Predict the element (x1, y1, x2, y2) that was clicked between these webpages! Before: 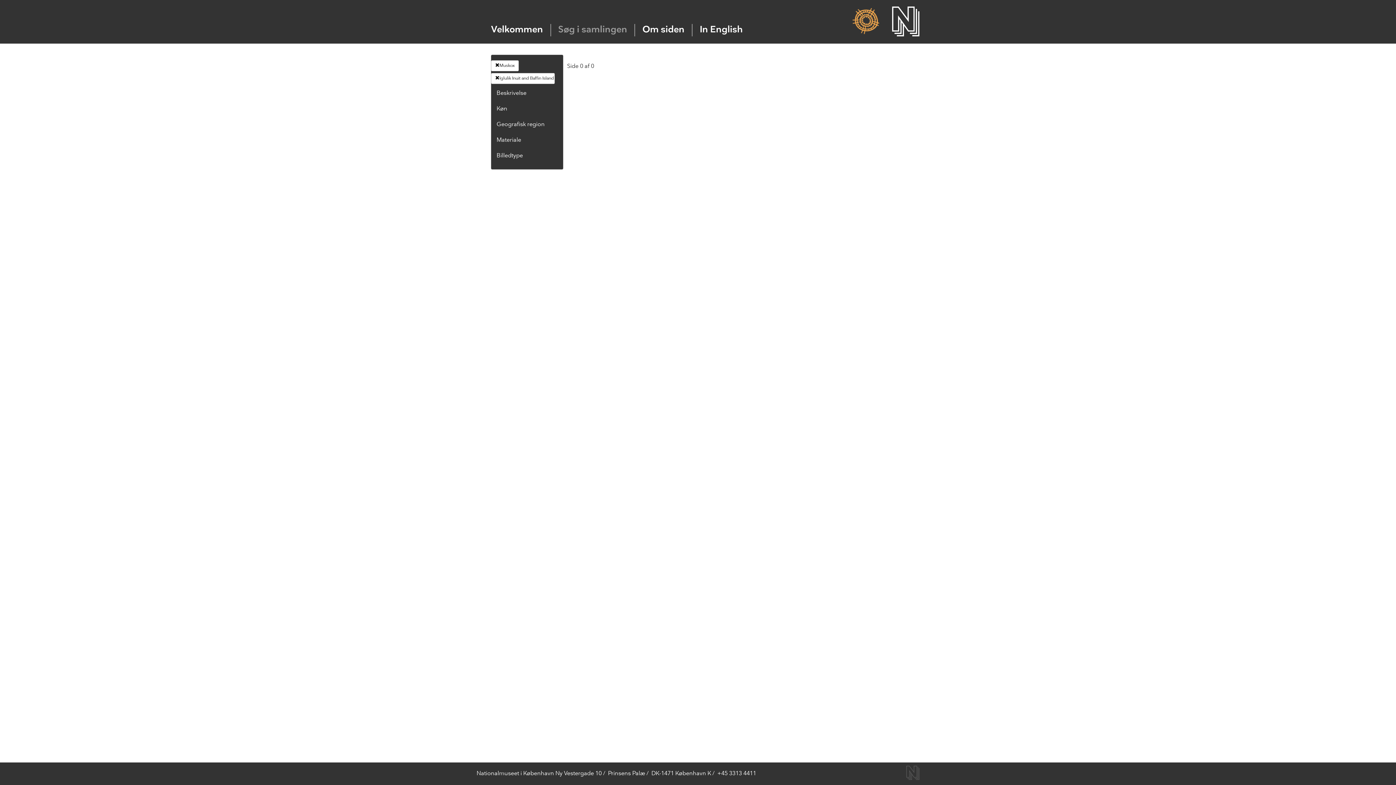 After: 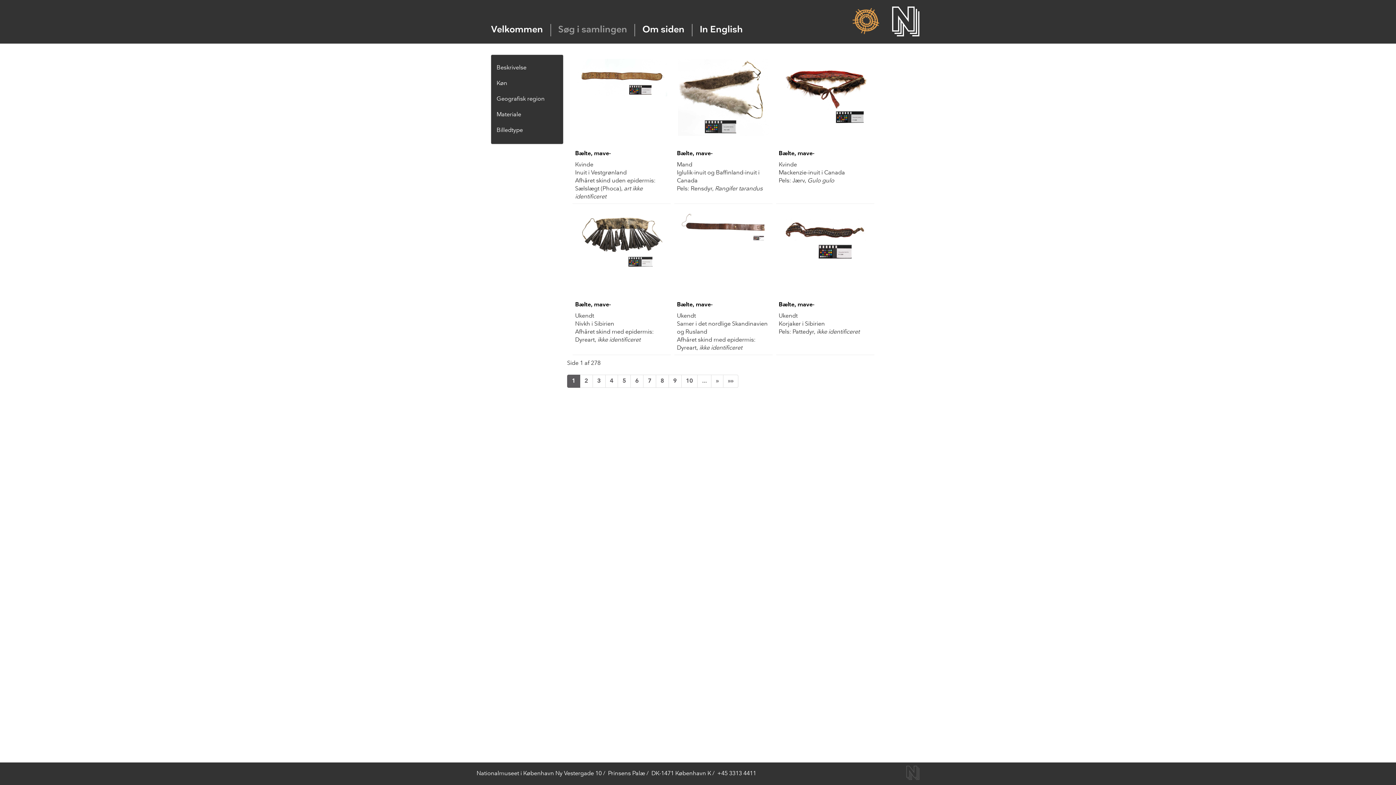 Action: label: Søg i samlingen bbox: (558, 25, 627, 34)